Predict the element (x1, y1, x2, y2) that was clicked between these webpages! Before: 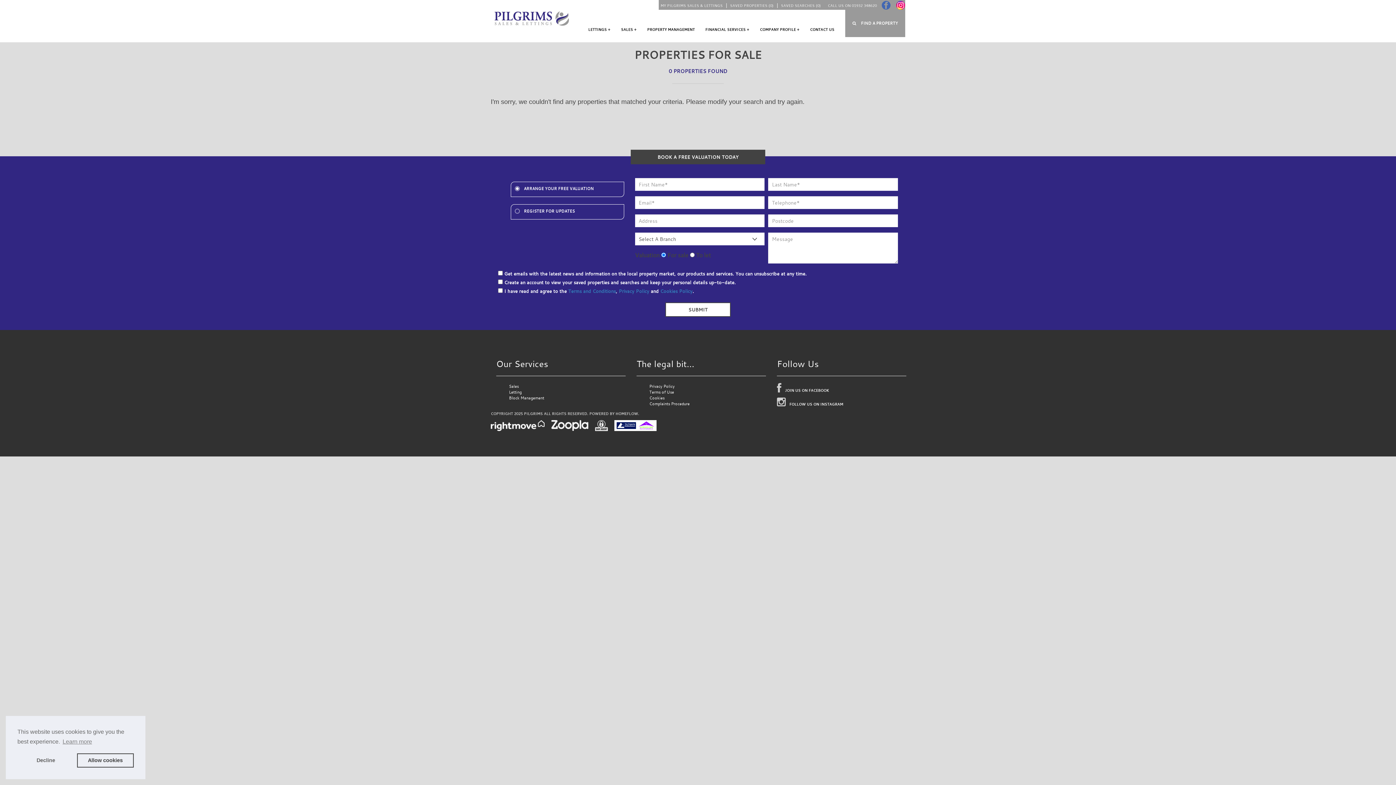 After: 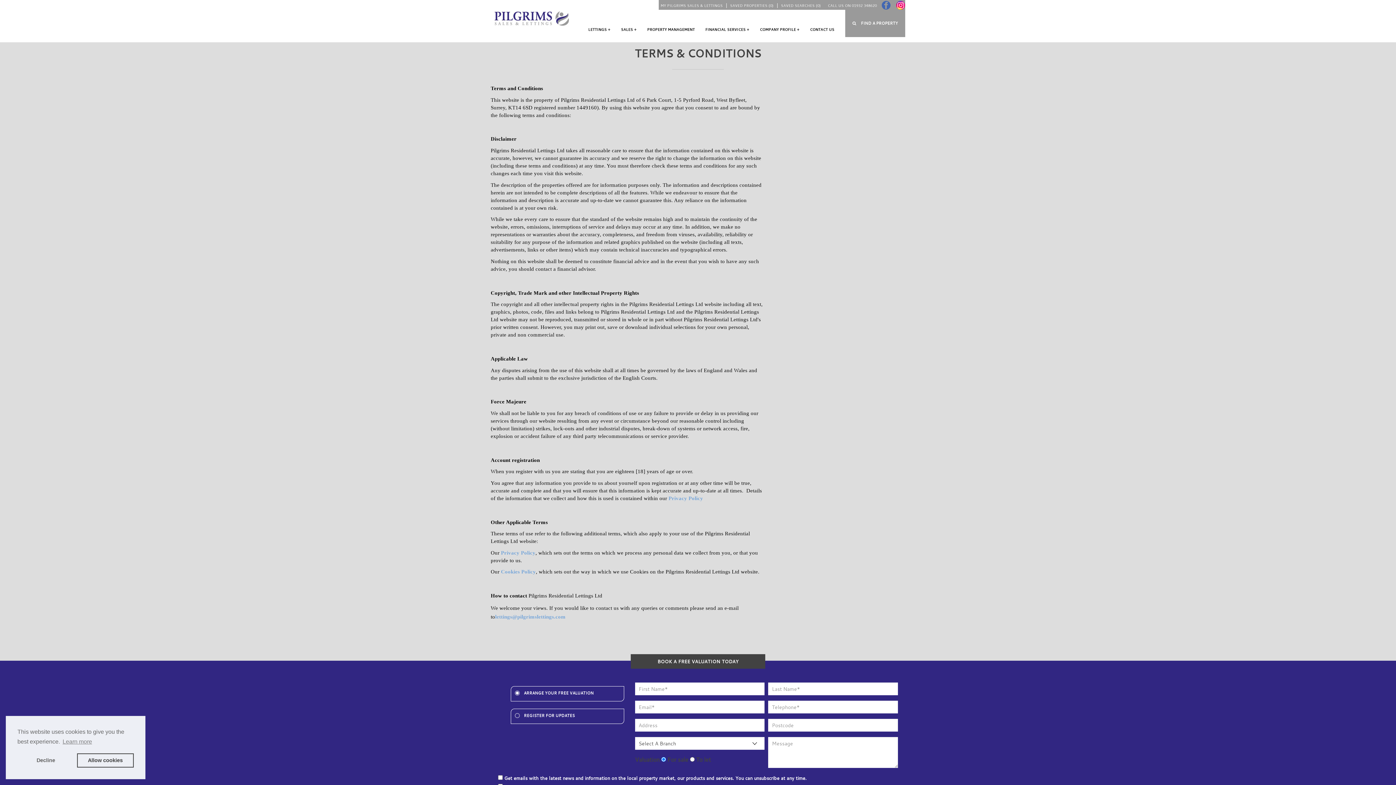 Action: label: Terms of Use bbox: (649, 389, 674, 394)